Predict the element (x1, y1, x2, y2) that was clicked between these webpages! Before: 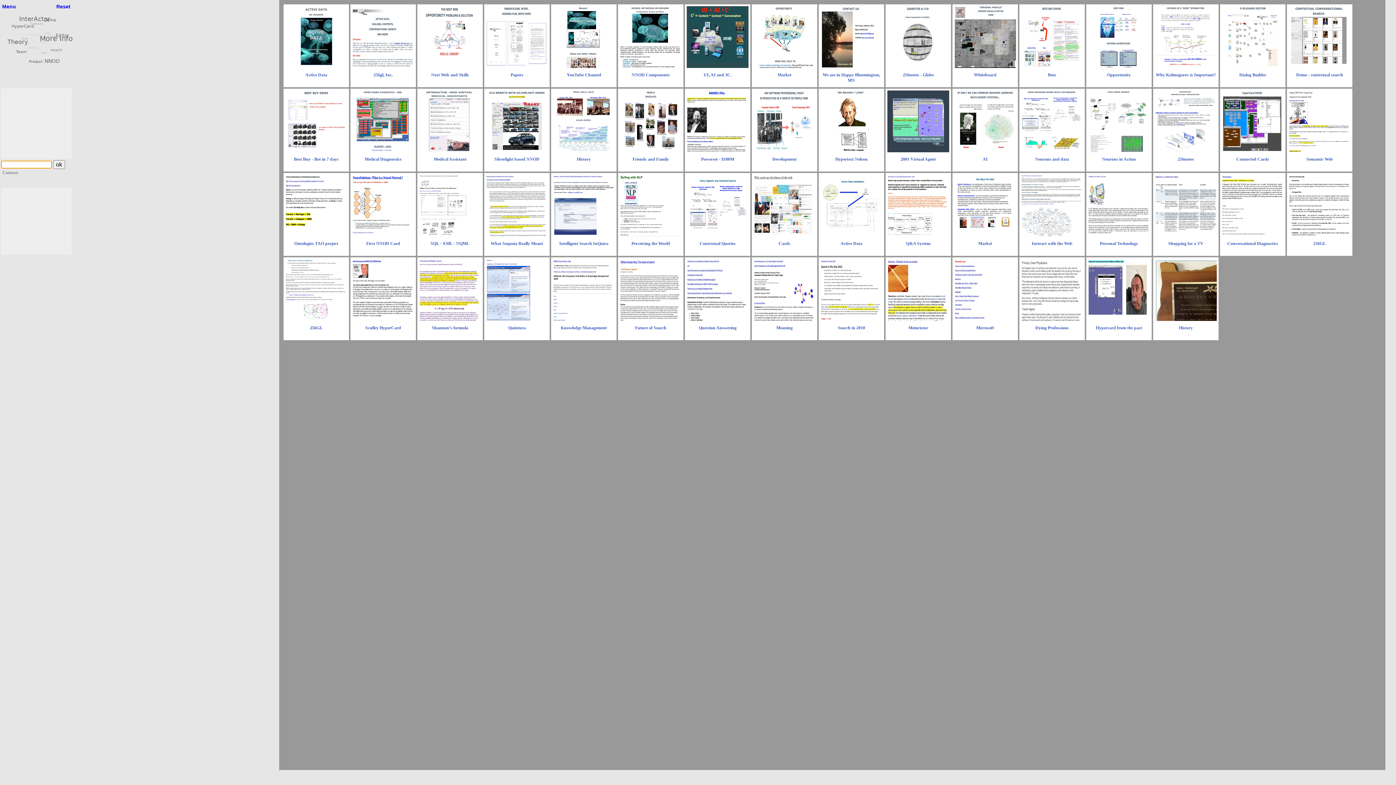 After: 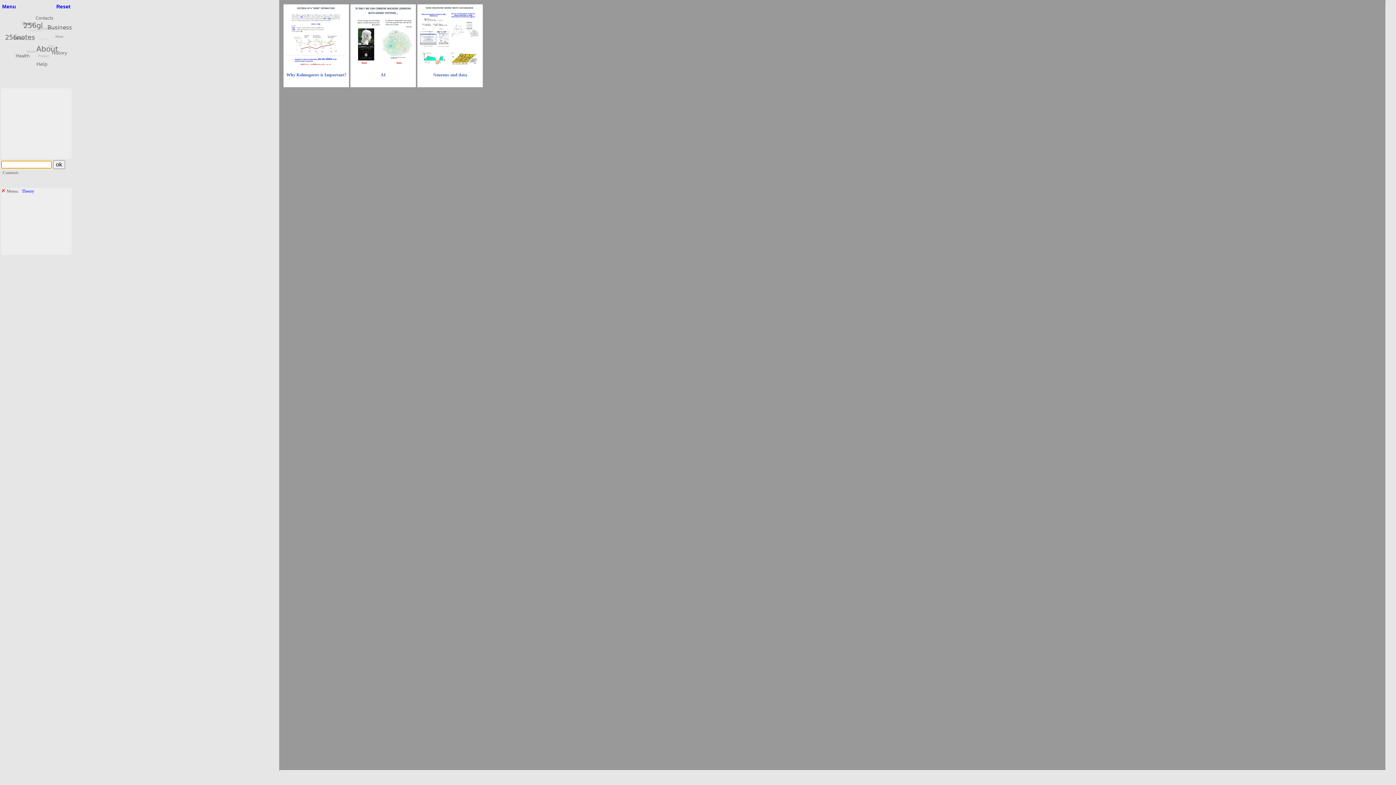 Action: bbox: (17, 44, 29, 48) label: Theory